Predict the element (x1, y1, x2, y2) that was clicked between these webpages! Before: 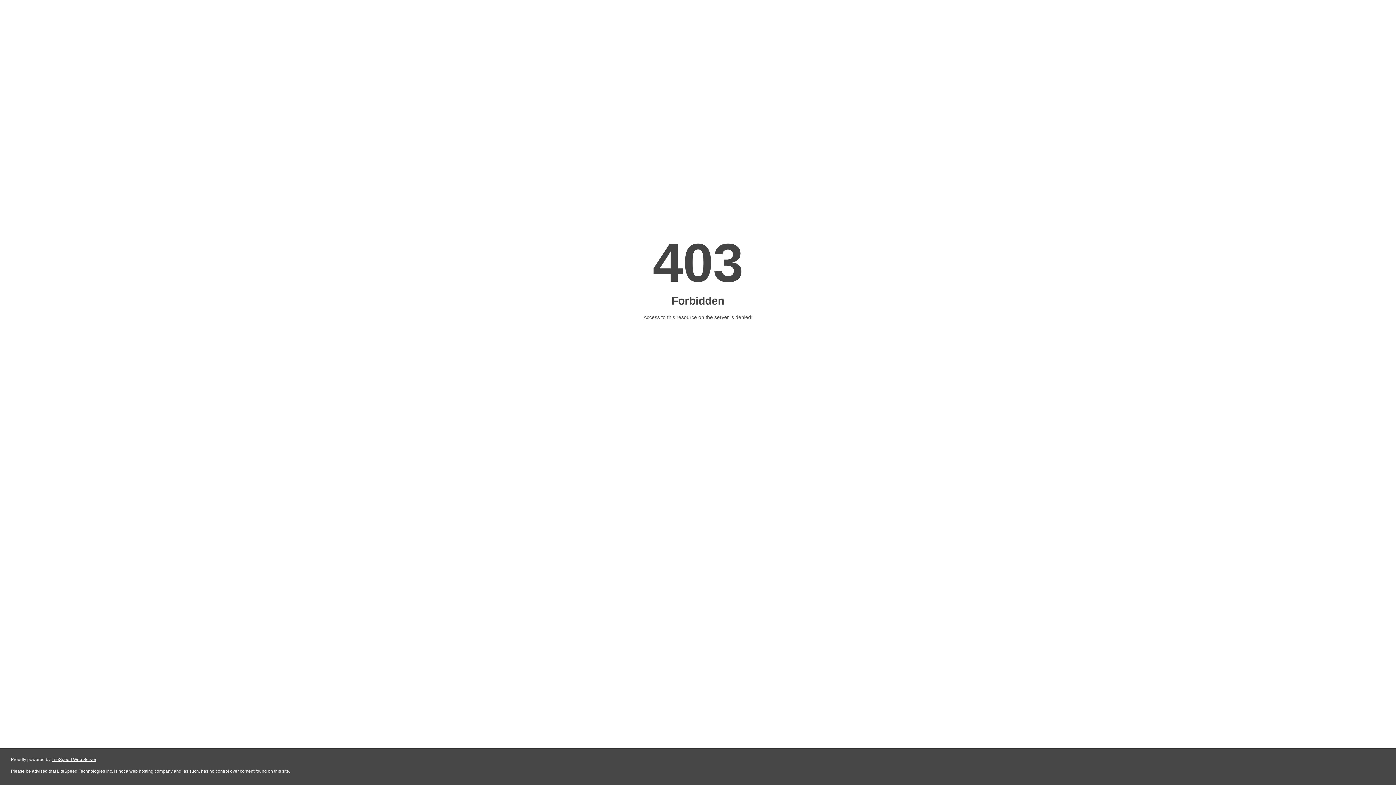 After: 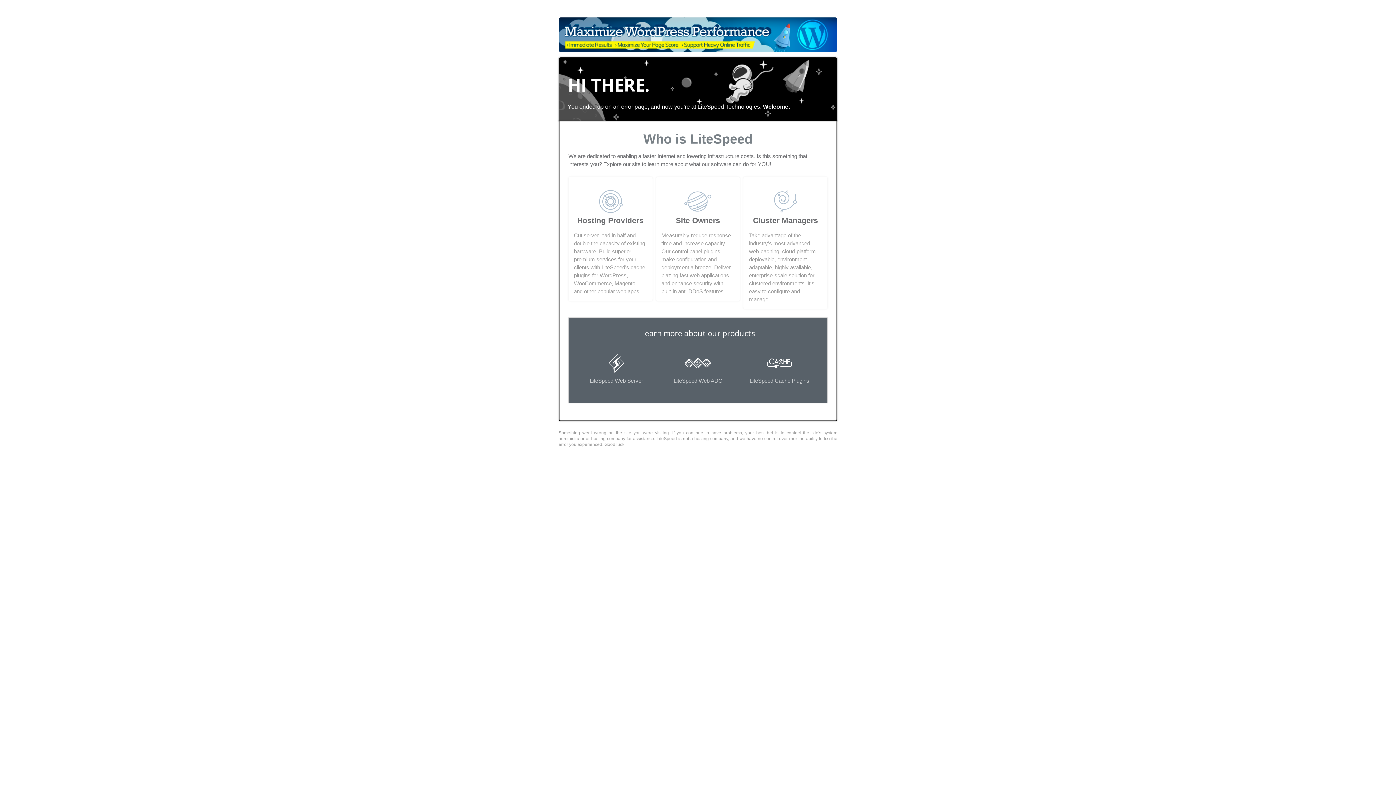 Action: bbox: (51, 757, 96, 762) label: LiteSpeed Web Server